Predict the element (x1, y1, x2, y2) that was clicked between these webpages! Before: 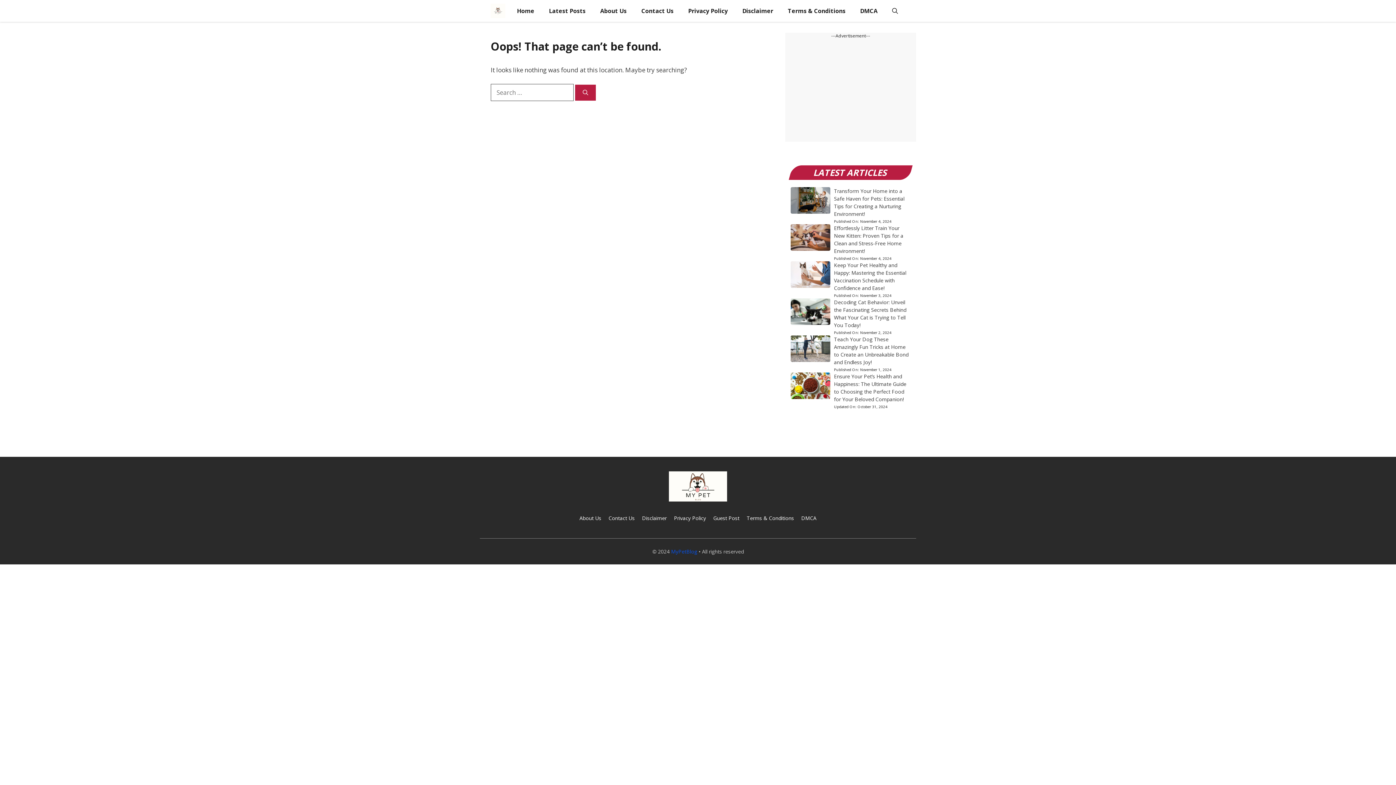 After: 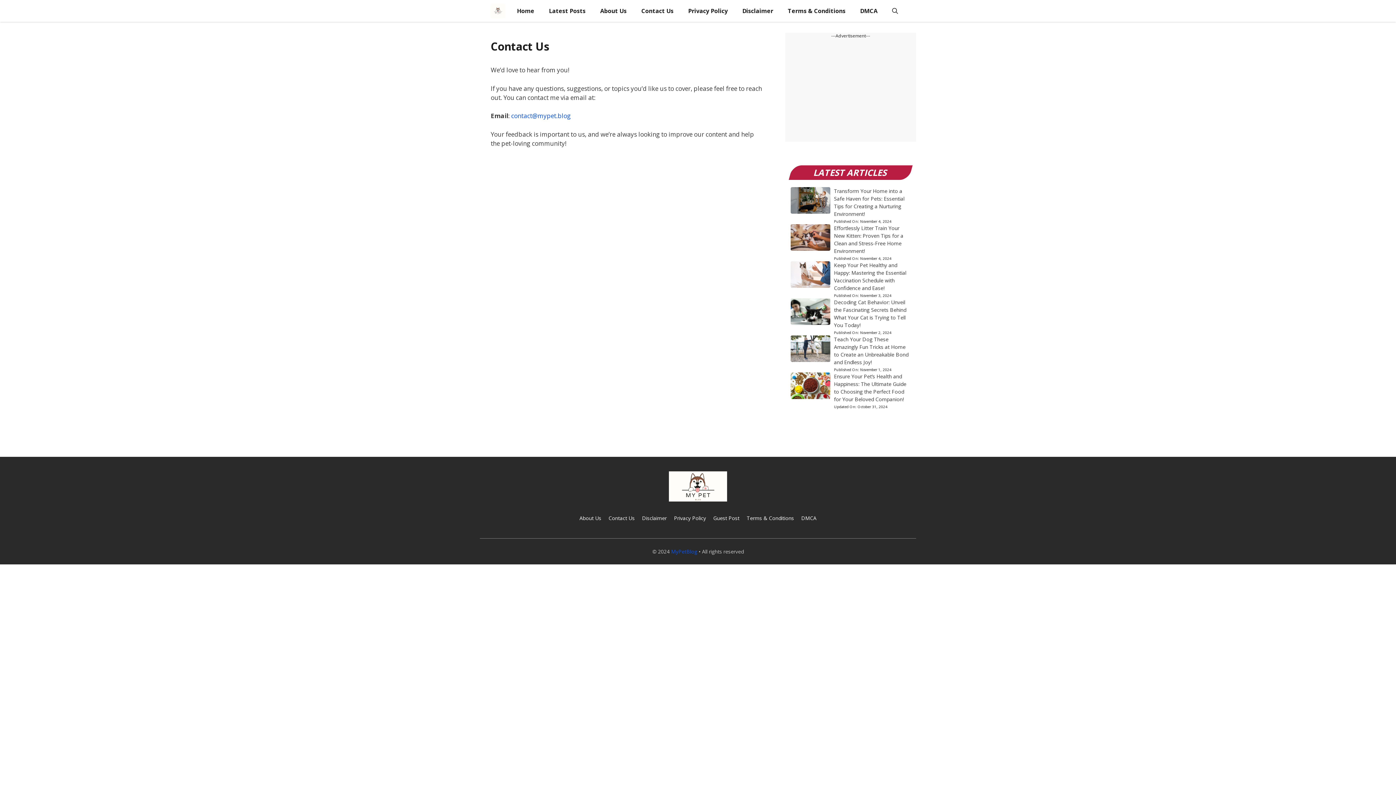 Action: label: Contact Us bbox: (634, 0, 681, 21)